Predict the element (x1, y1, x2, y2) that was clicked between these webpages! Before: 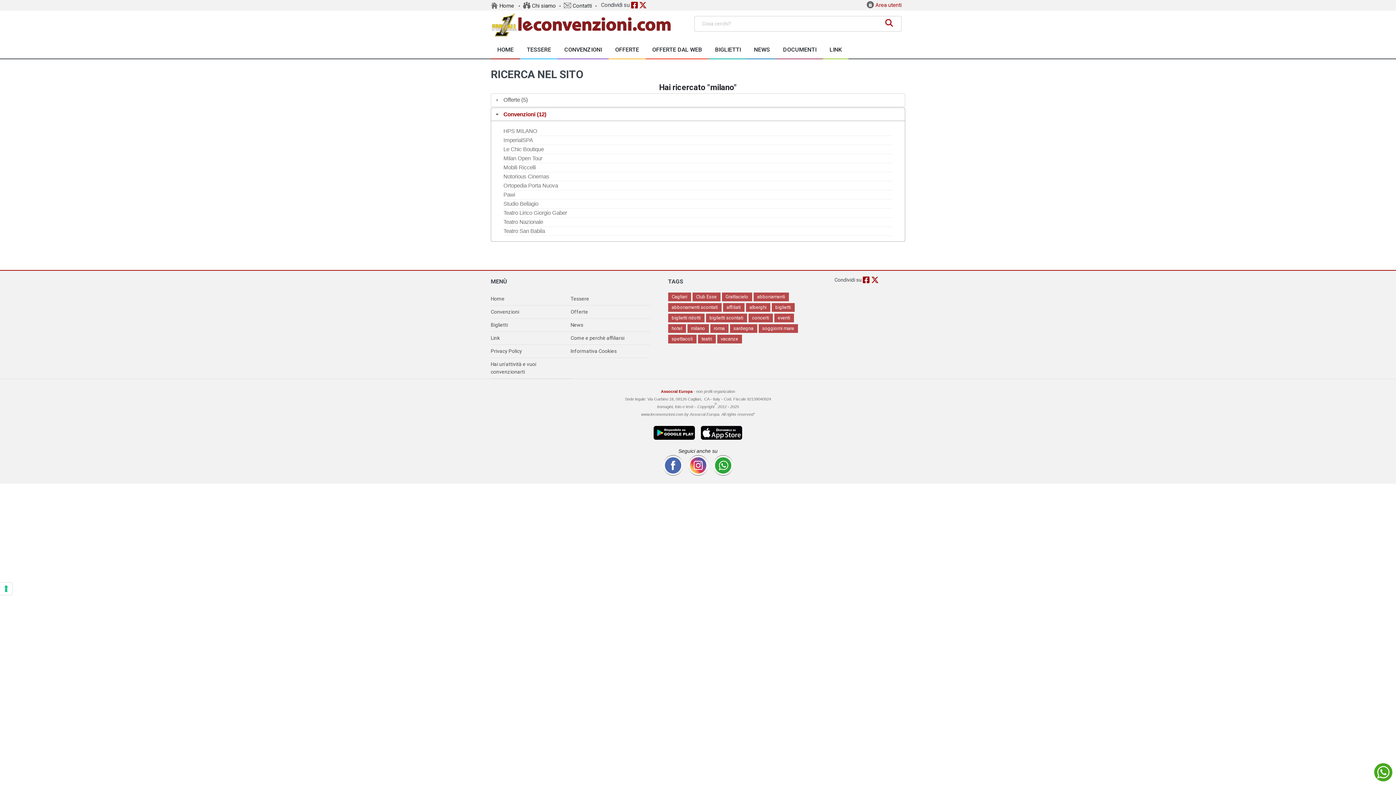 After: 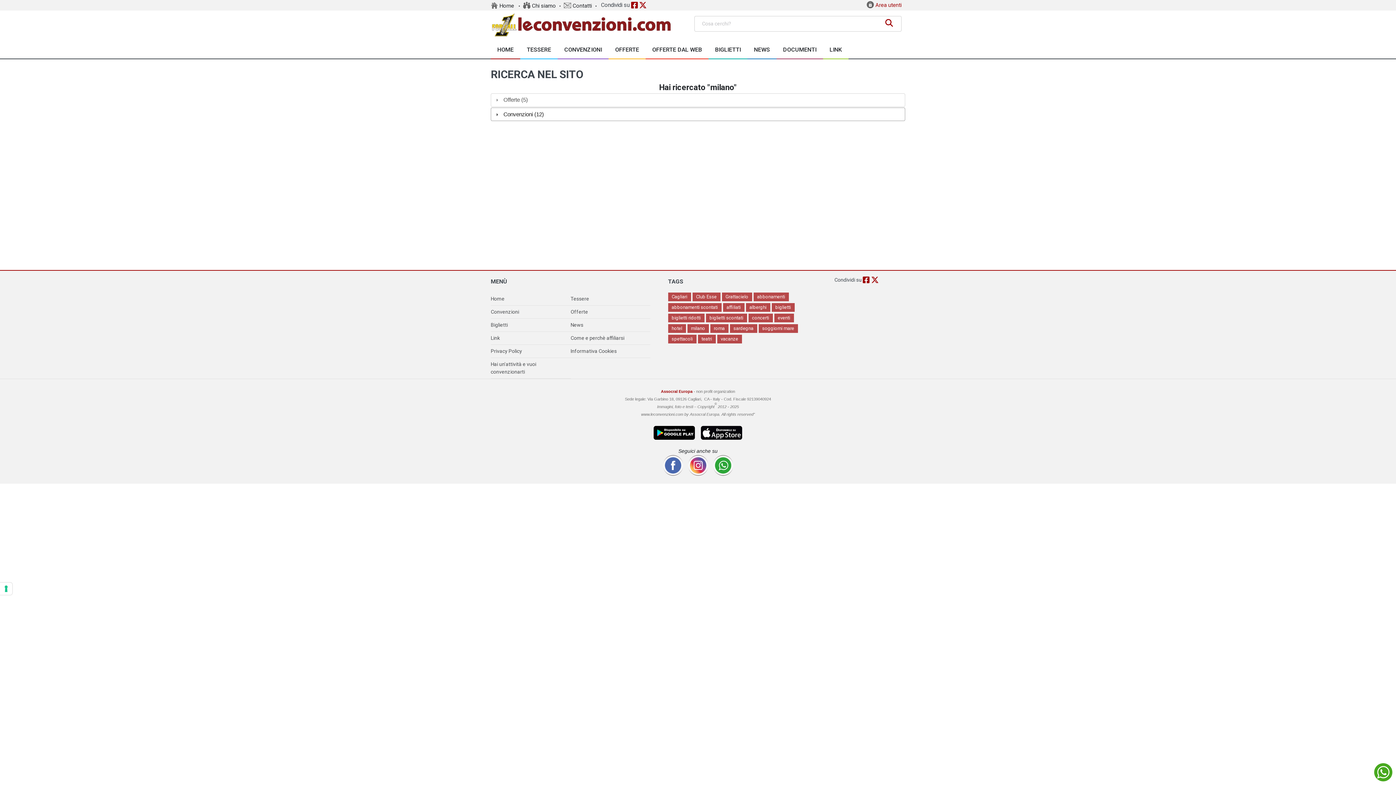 Action: label: Convenzioni (12) bbox: (503, 111, 546, 117)